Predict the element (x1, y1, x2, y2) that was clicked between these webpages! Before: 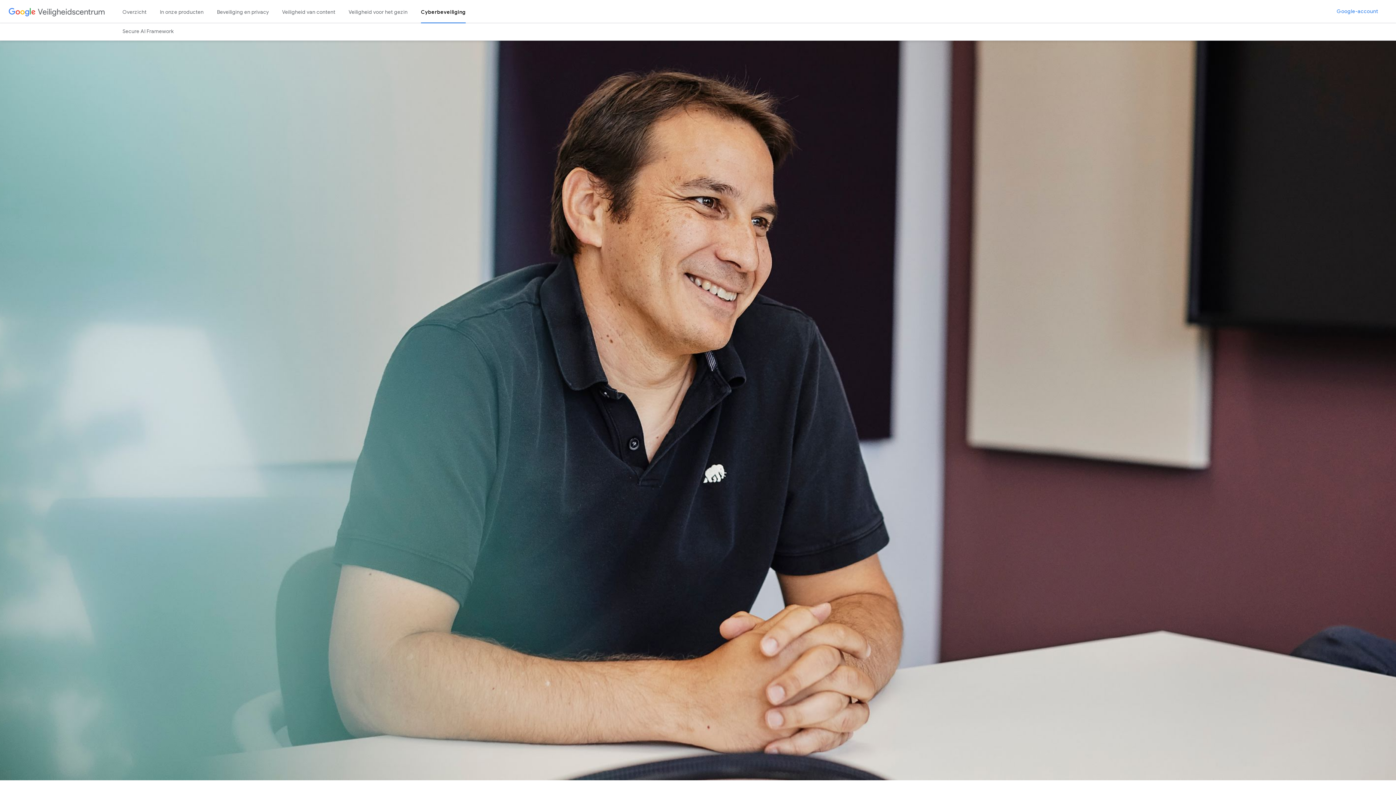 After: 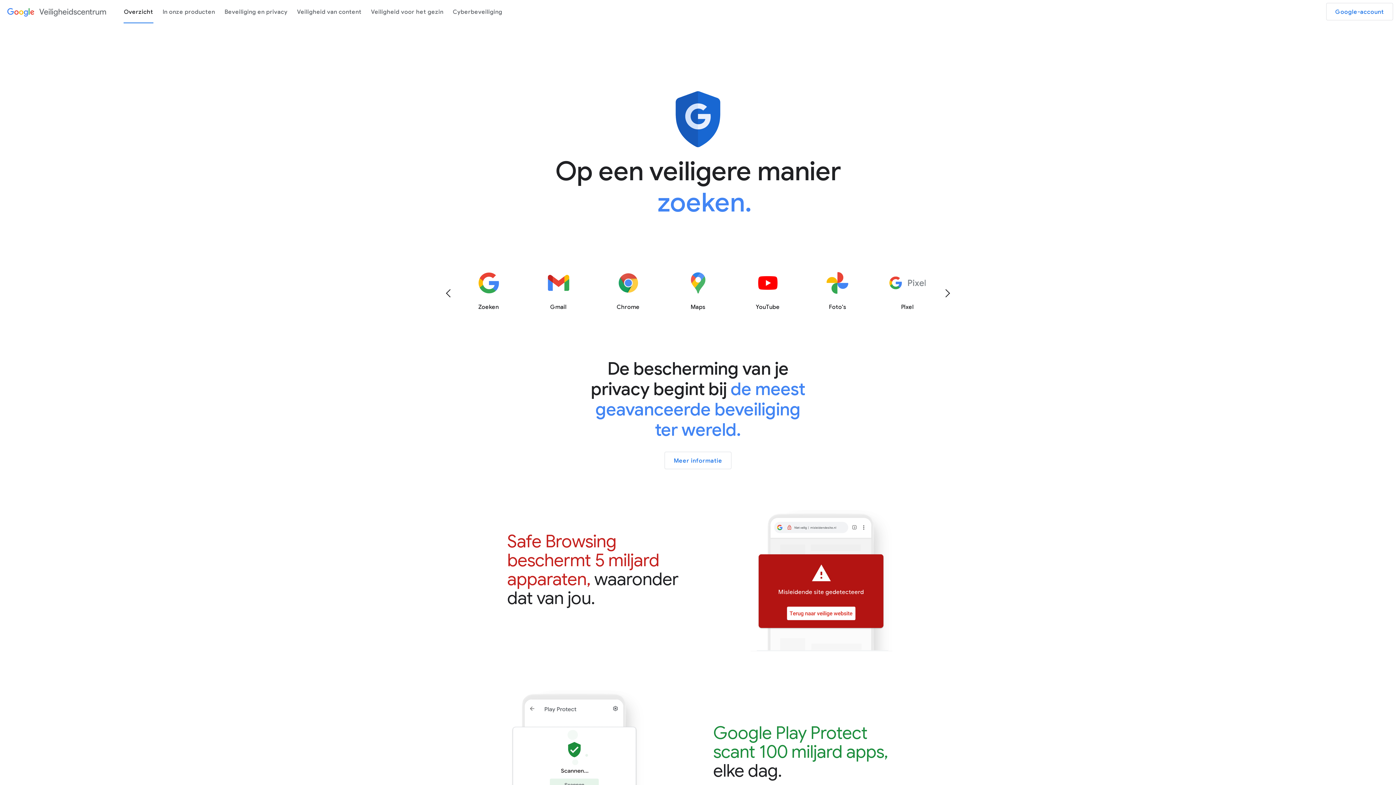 Action: bbox: (118, 4, 150, 20) label: Overzicht